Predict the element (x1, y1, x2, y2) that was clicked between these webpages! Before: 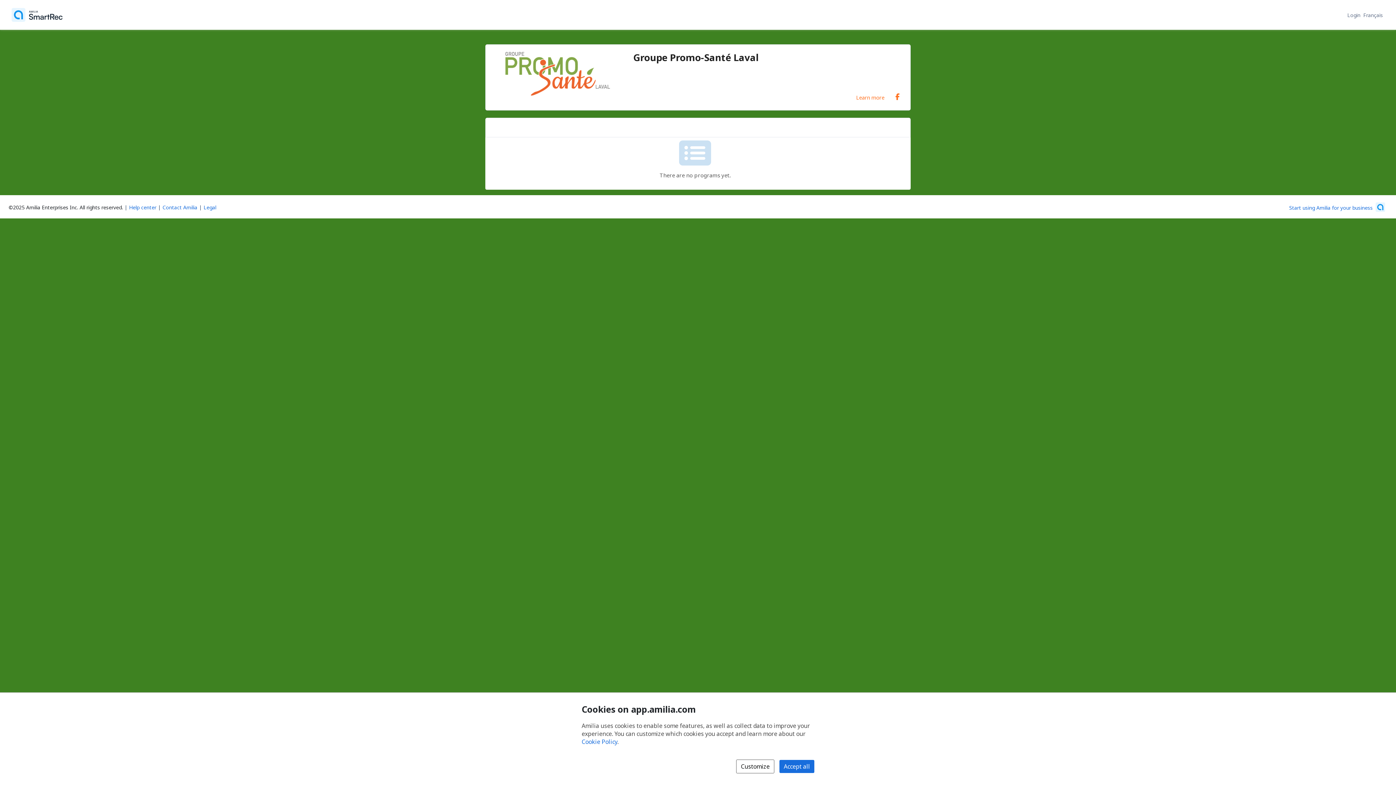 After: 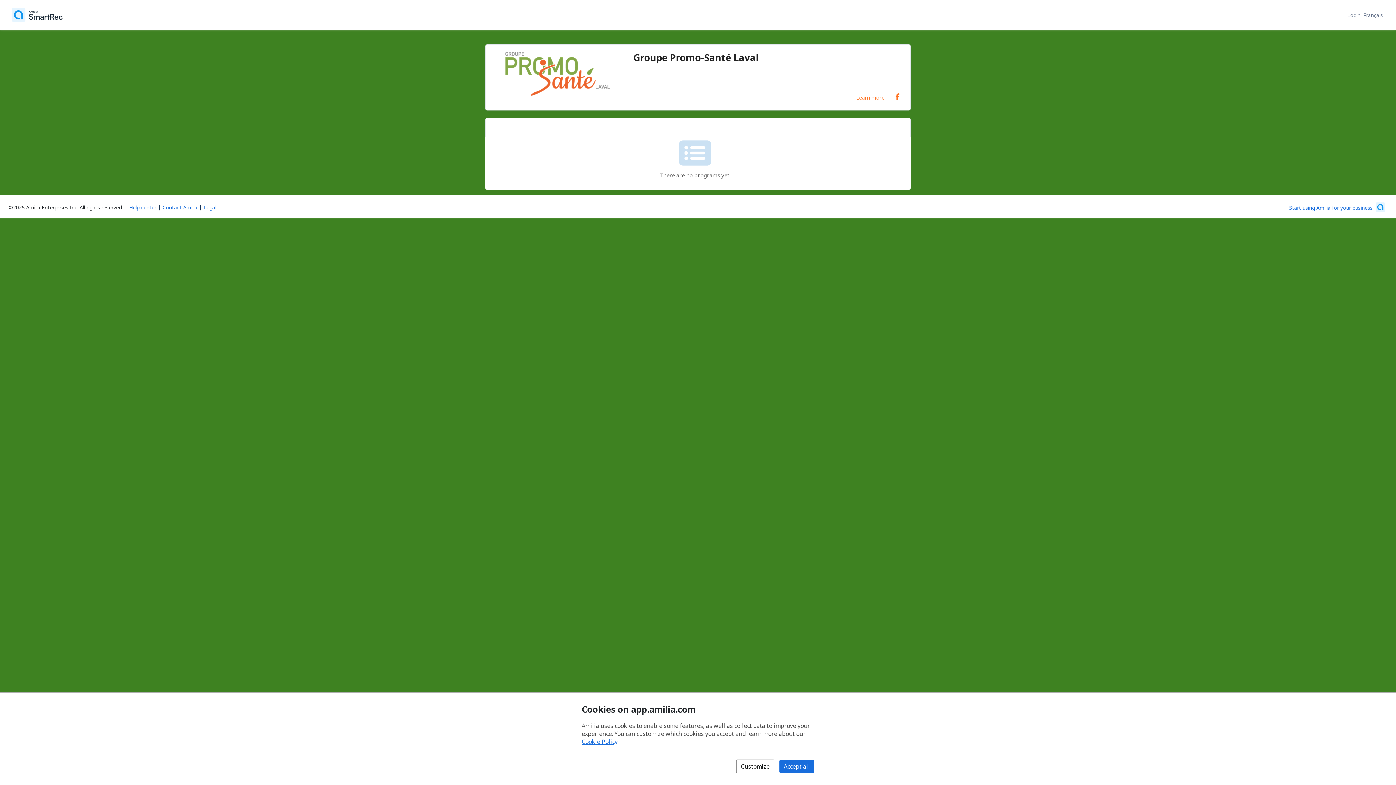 Action: bbox: (581, 738, 617, 746) label: Cookie policy (opens in a new window)